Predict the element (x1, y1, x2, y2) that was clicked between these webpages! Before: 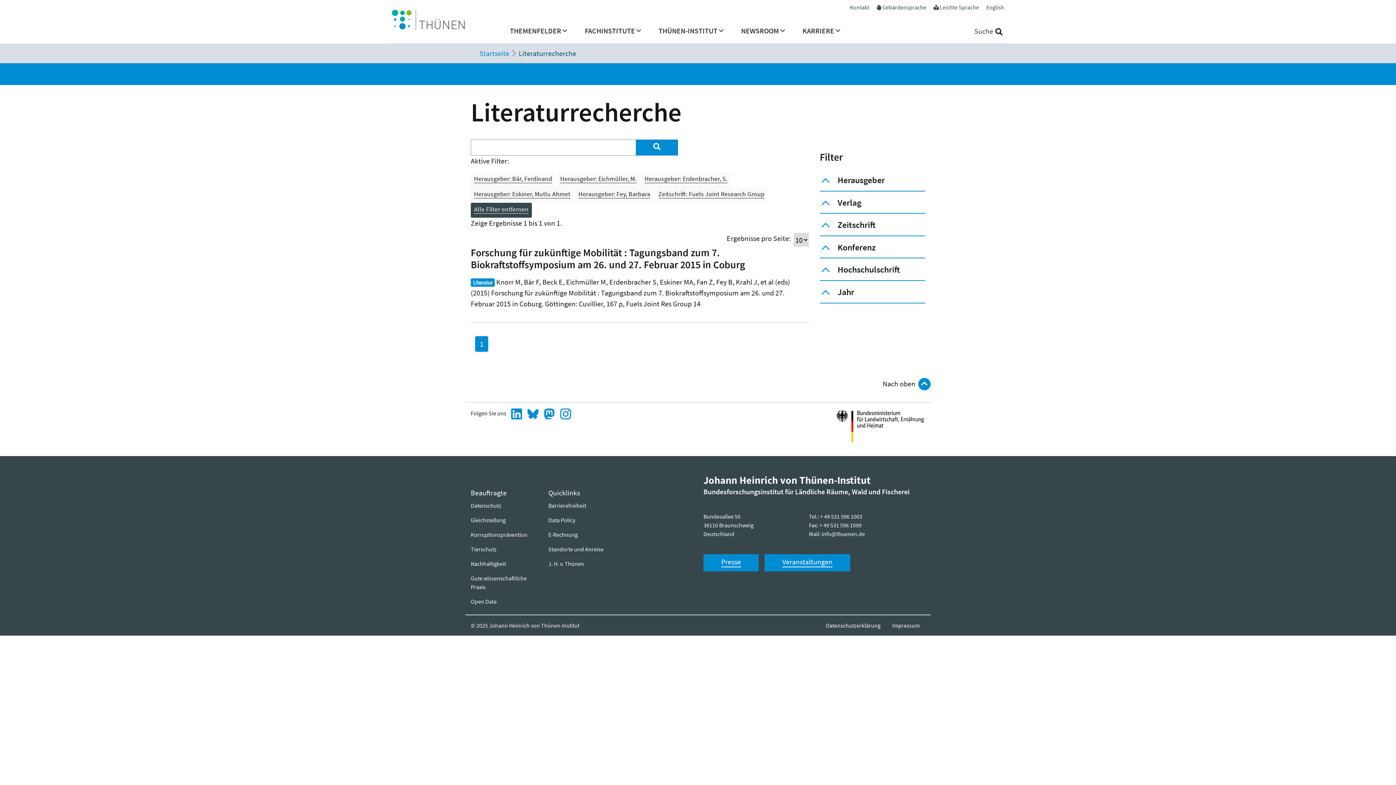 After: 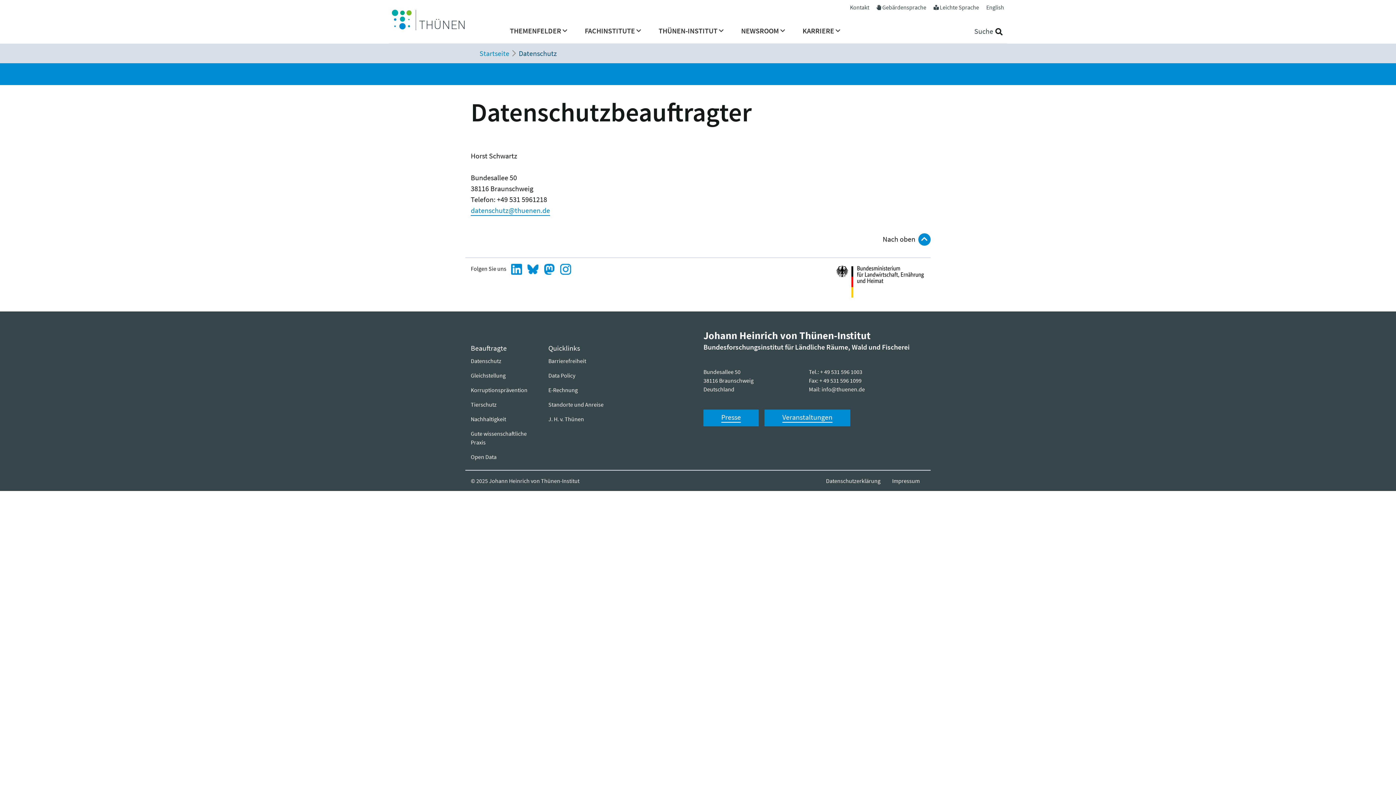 Action: label: Datenschutz bbox: (470, 498, 537, 513)